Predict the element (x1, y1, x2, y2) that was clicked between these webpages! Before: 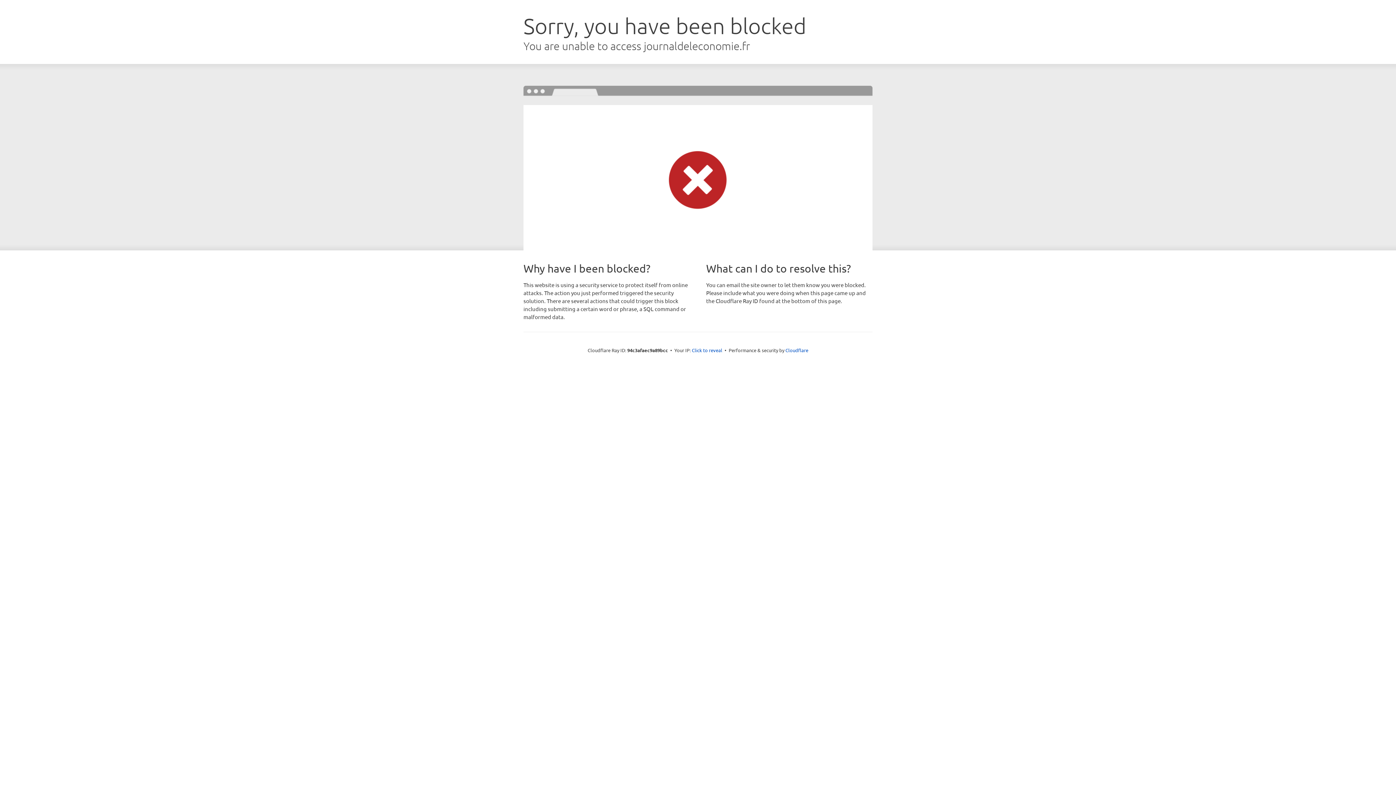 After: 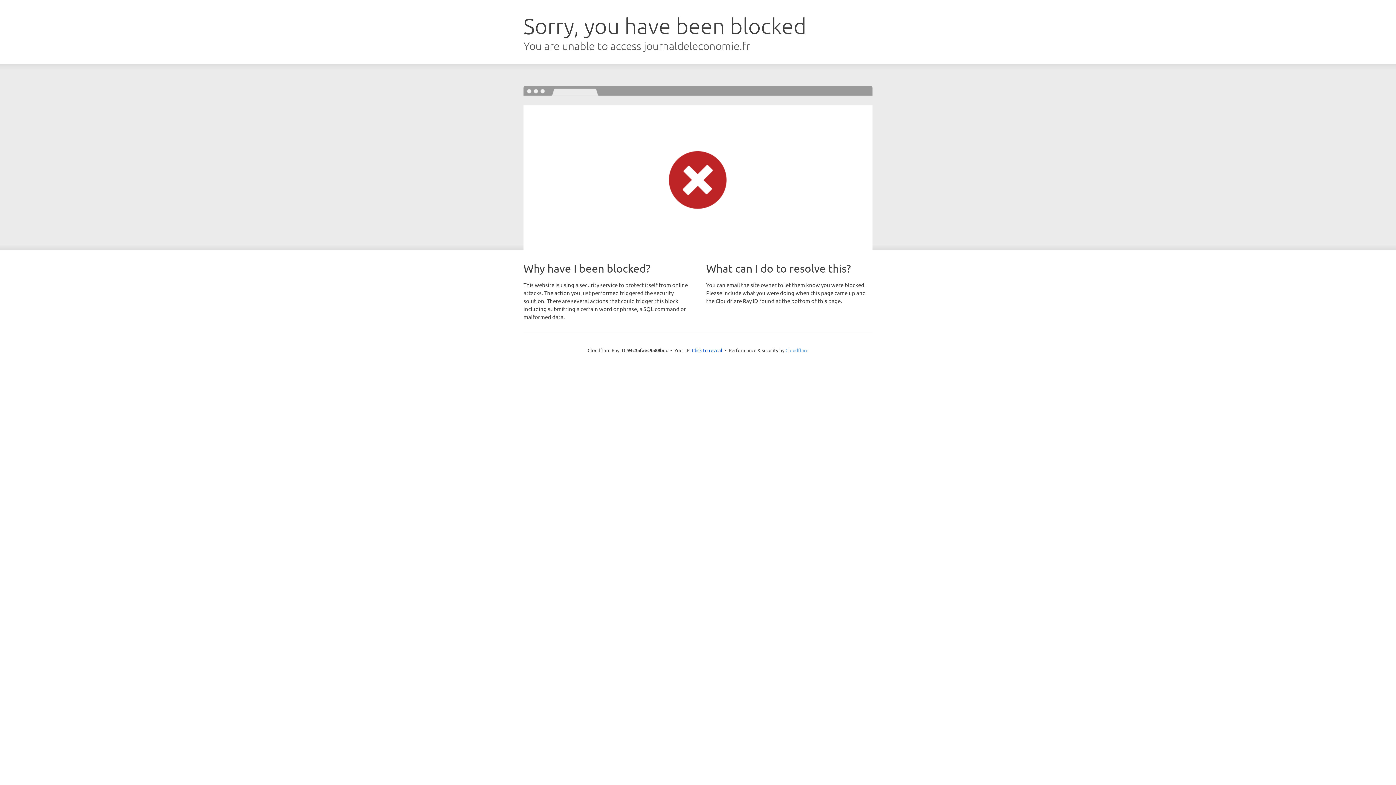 Action: bbox: (785, 347, 808, 353) label: Cloudflare